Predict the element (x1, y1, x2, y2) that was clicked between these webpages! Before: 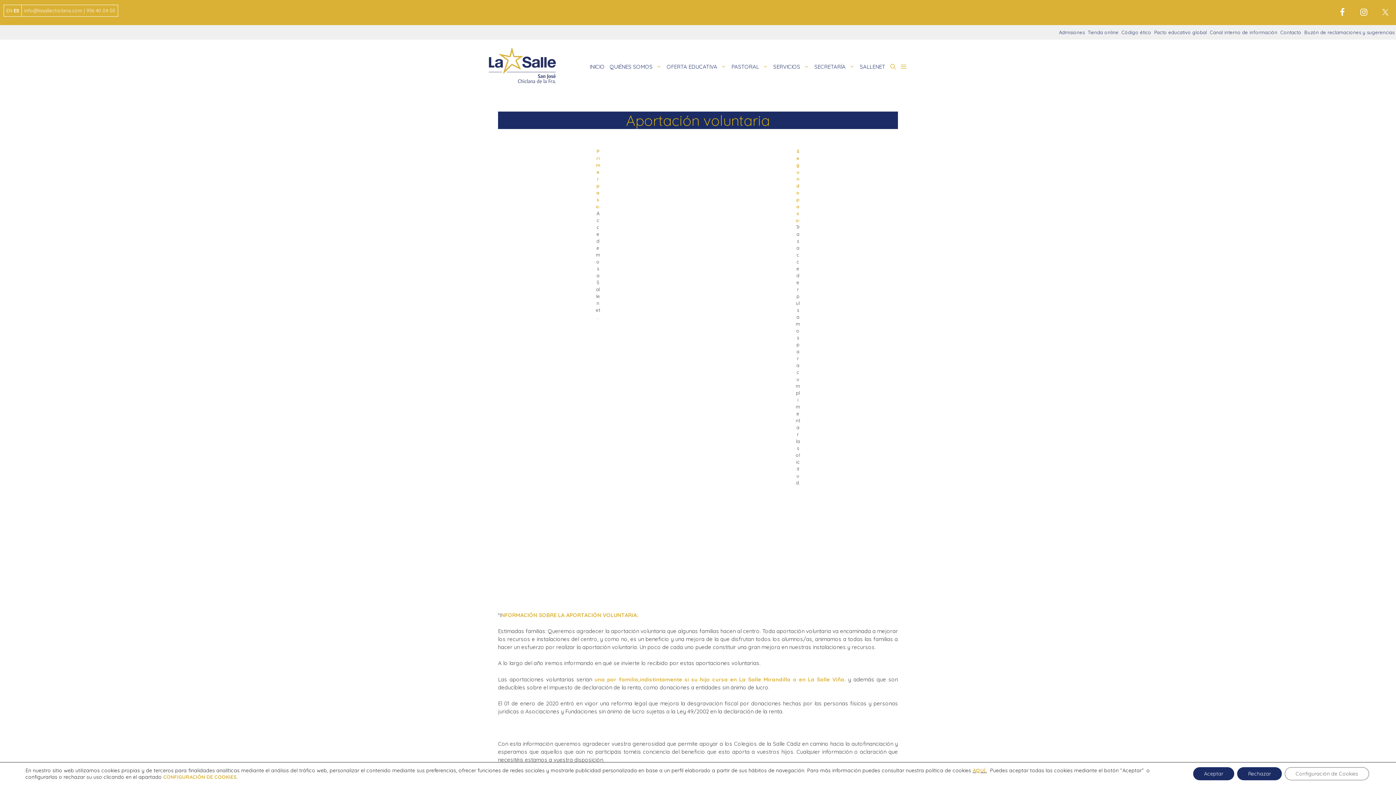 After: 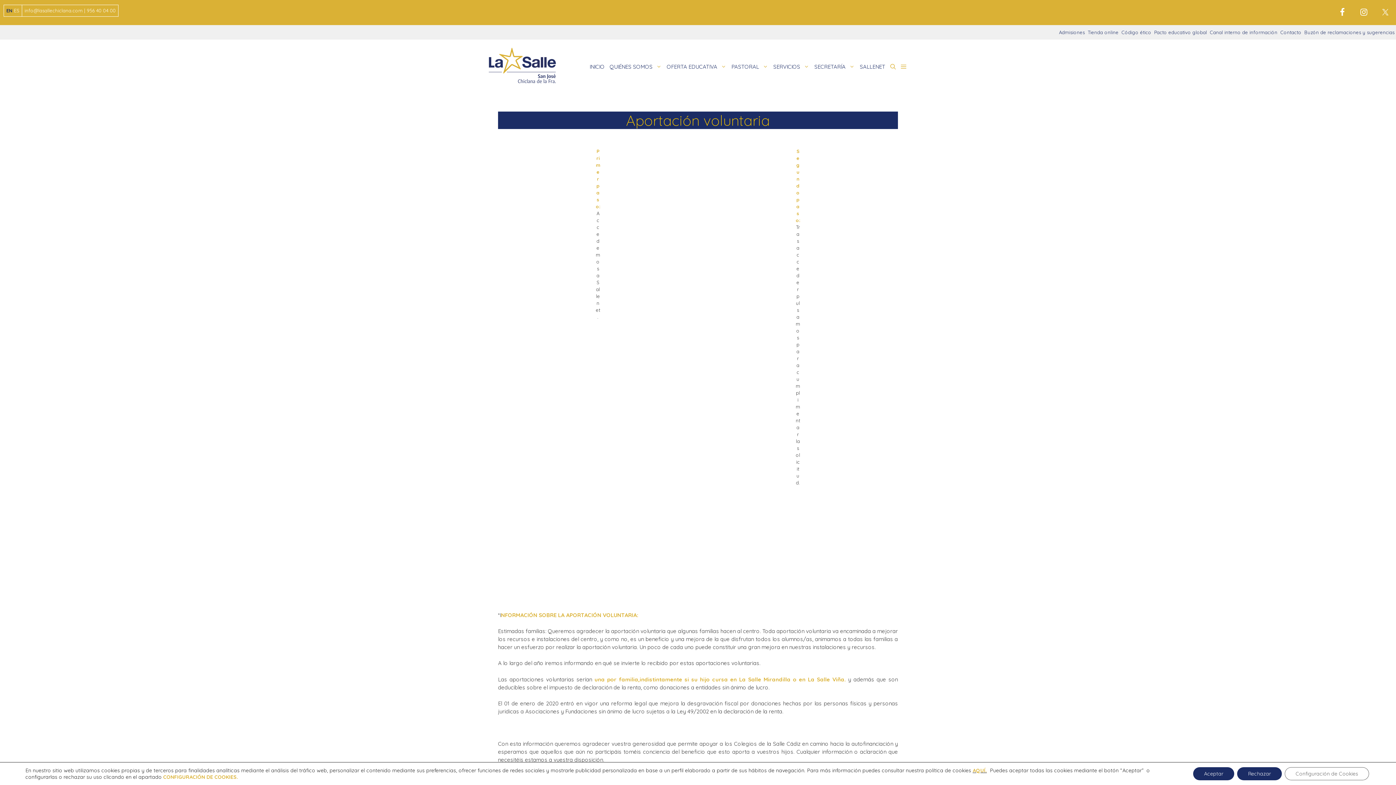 Action: bbox: (6, 7, 12, 13) label: EN